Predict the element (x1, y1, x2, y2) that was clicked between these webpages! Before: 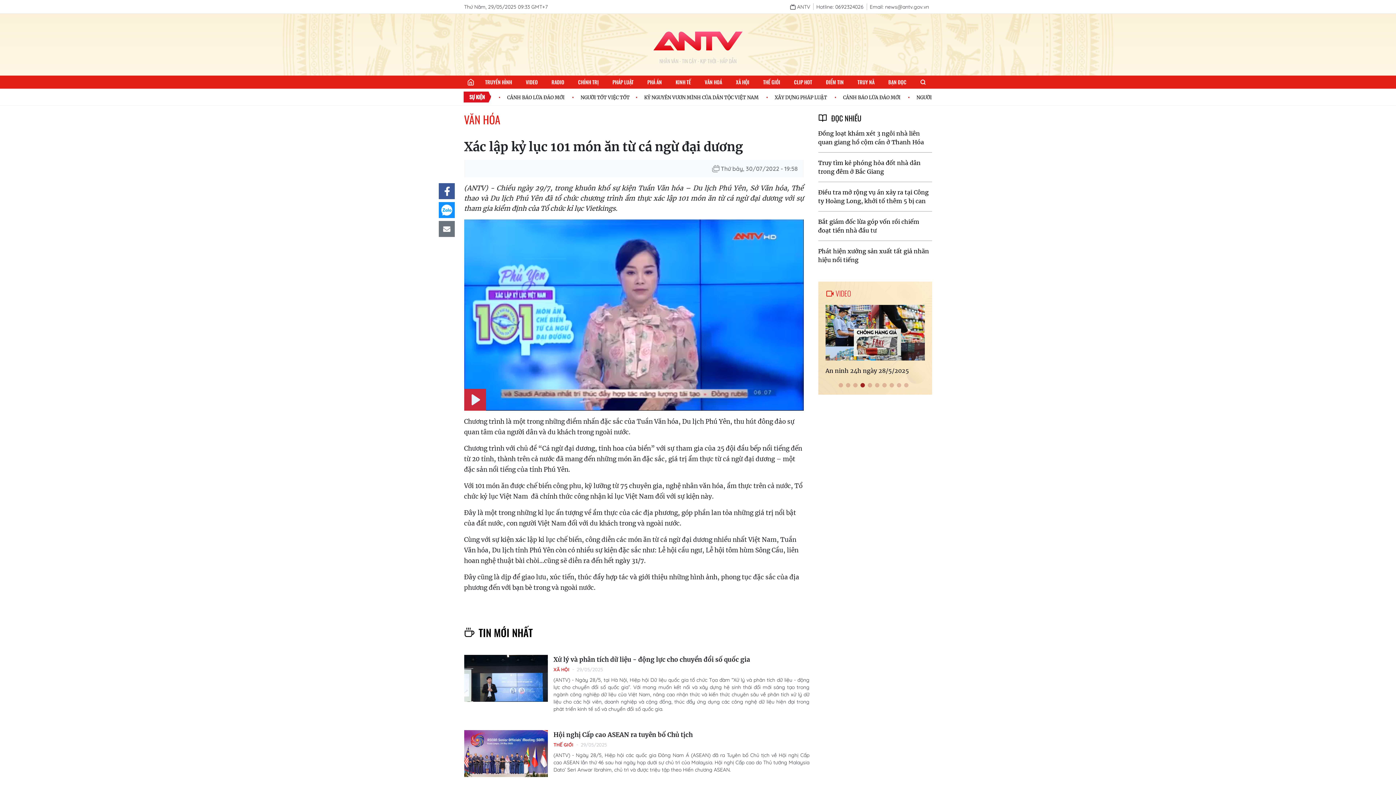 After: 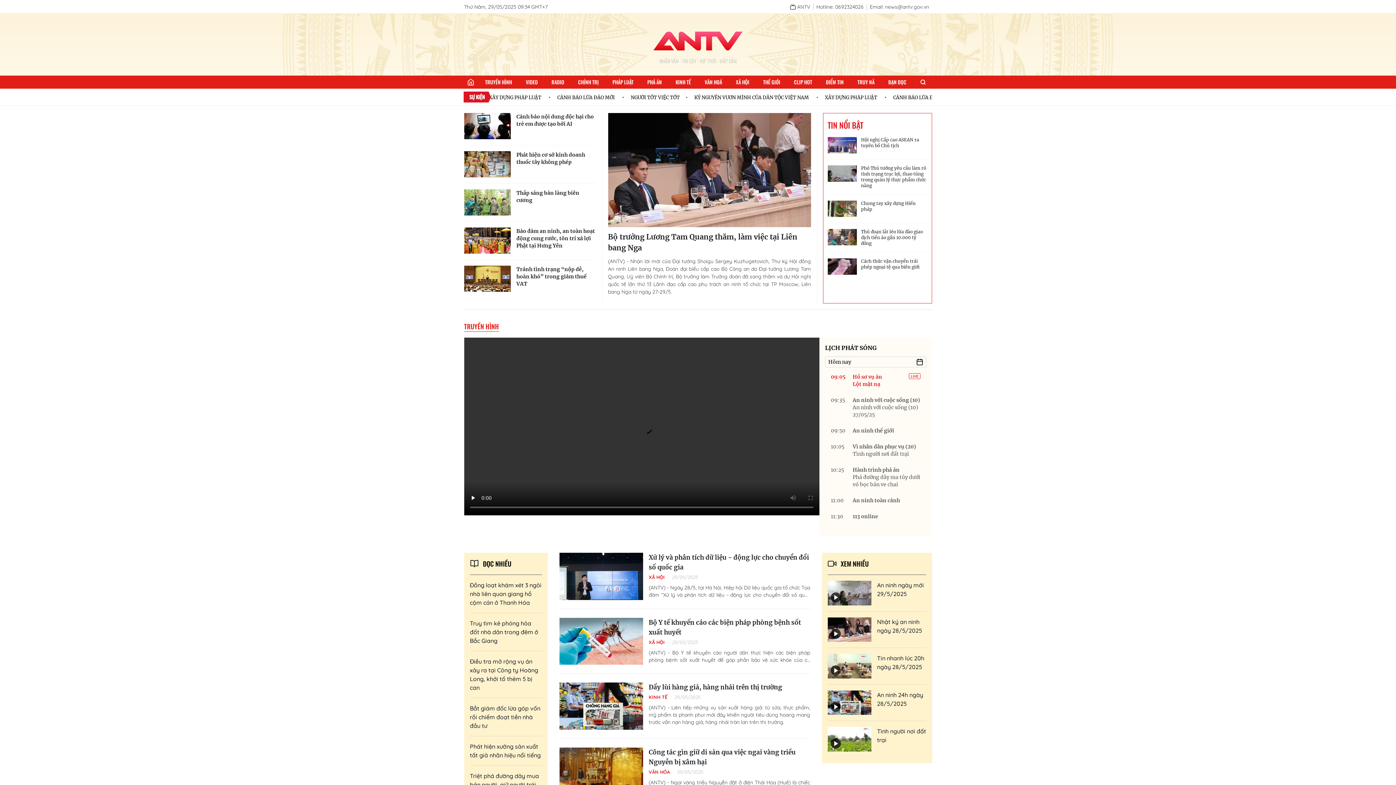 Action: bbox: (652, 24, 743, 57)